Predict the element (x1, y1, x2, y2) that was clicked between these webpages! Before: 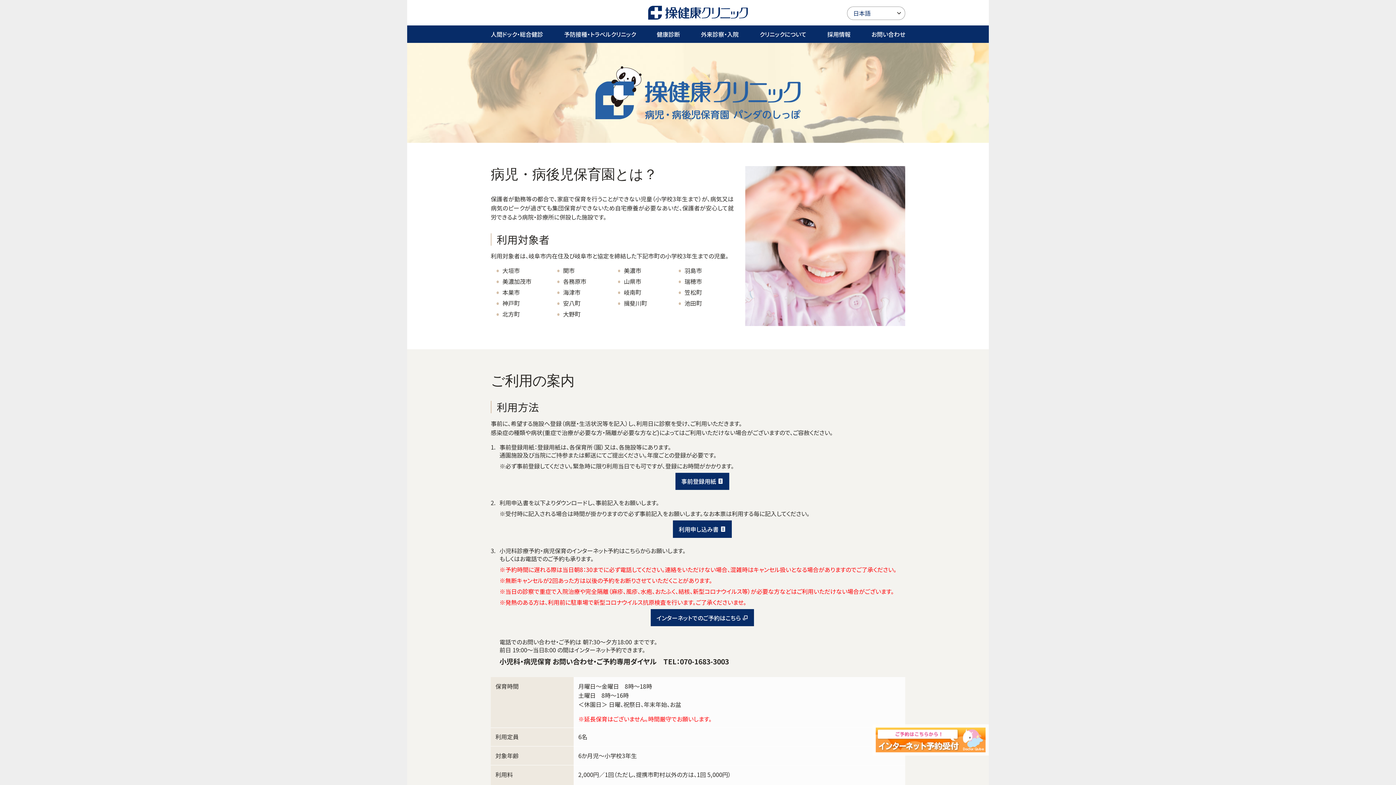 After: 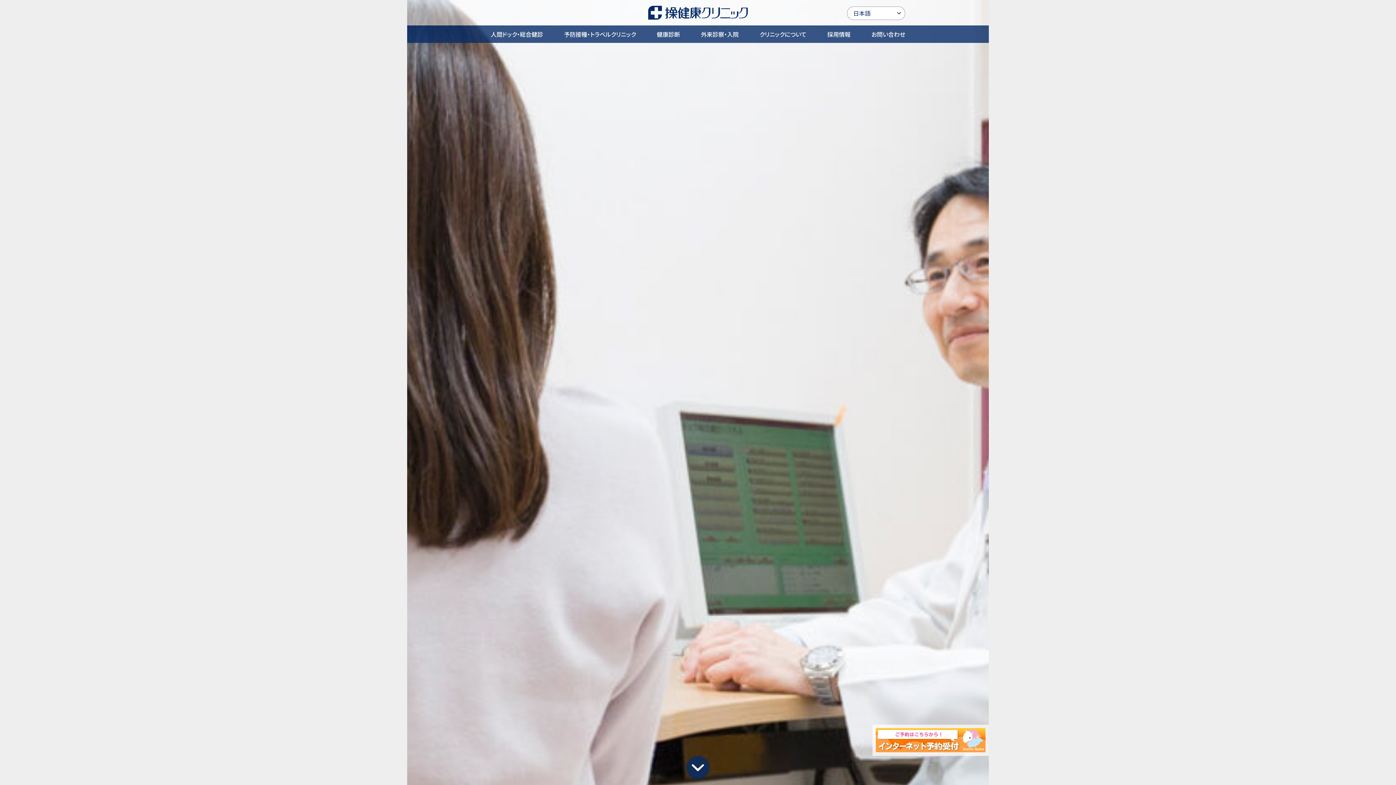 Action: label: 日本語 bbox: (847, 6, 905, 19)